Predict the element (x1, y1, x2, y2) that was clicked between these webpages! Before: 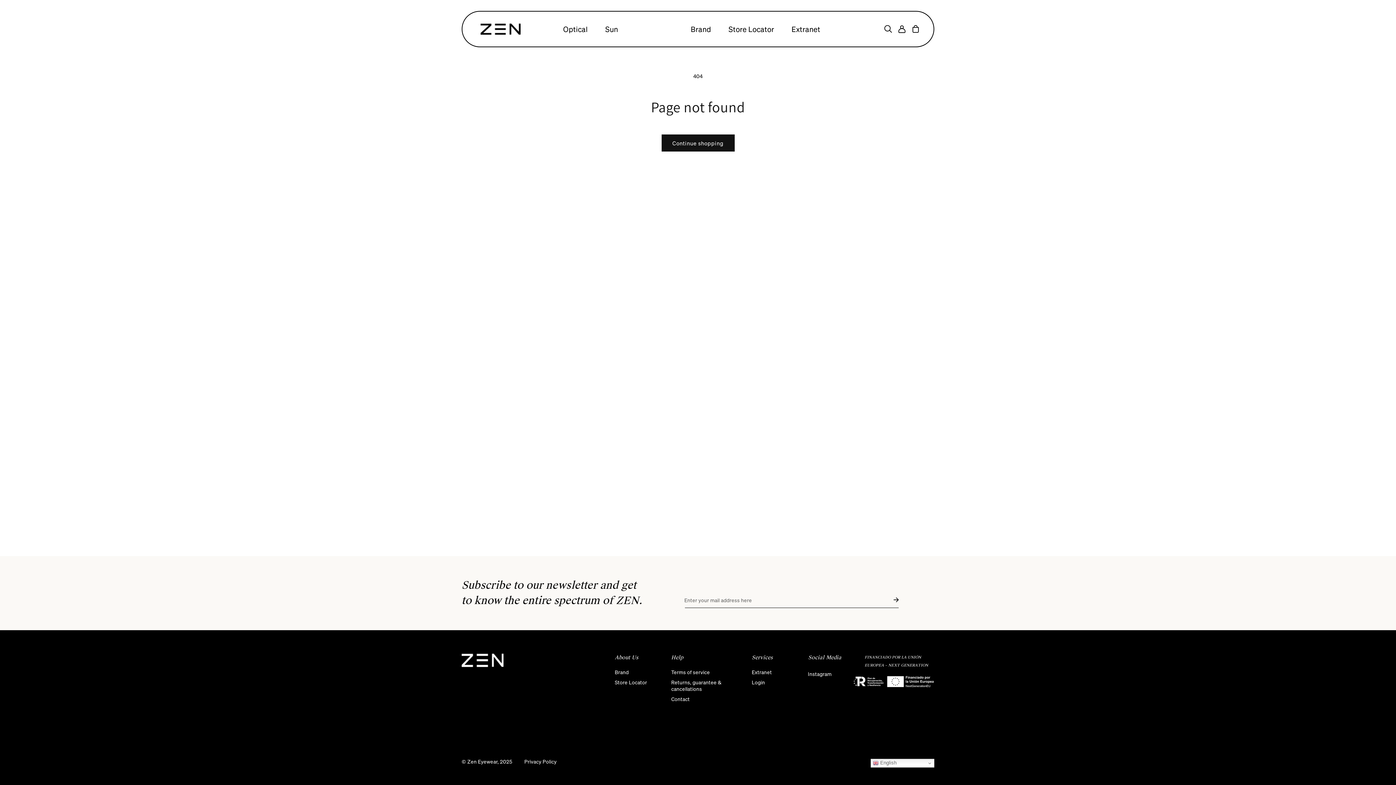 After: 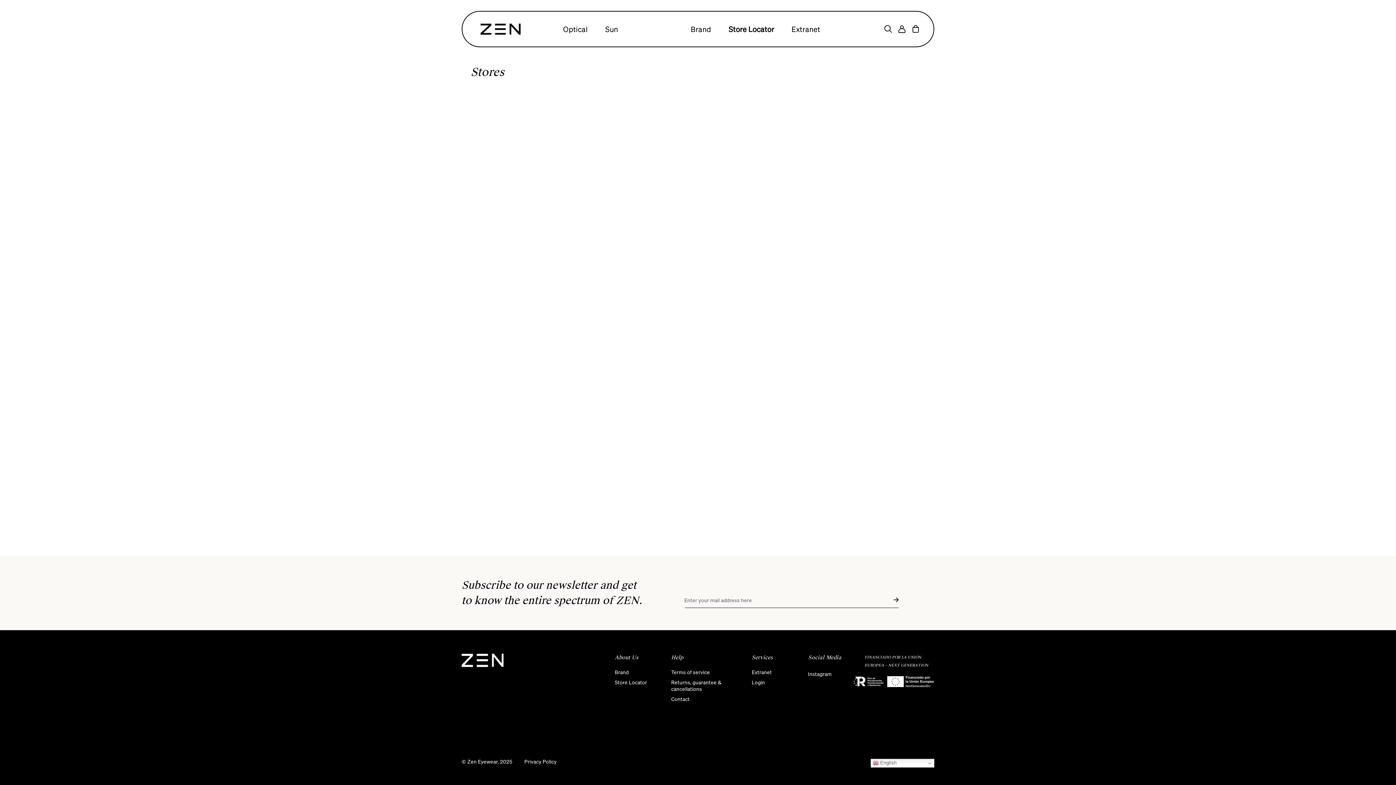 Action: label: Store Locator bbox: (614, 677, 660, 687)